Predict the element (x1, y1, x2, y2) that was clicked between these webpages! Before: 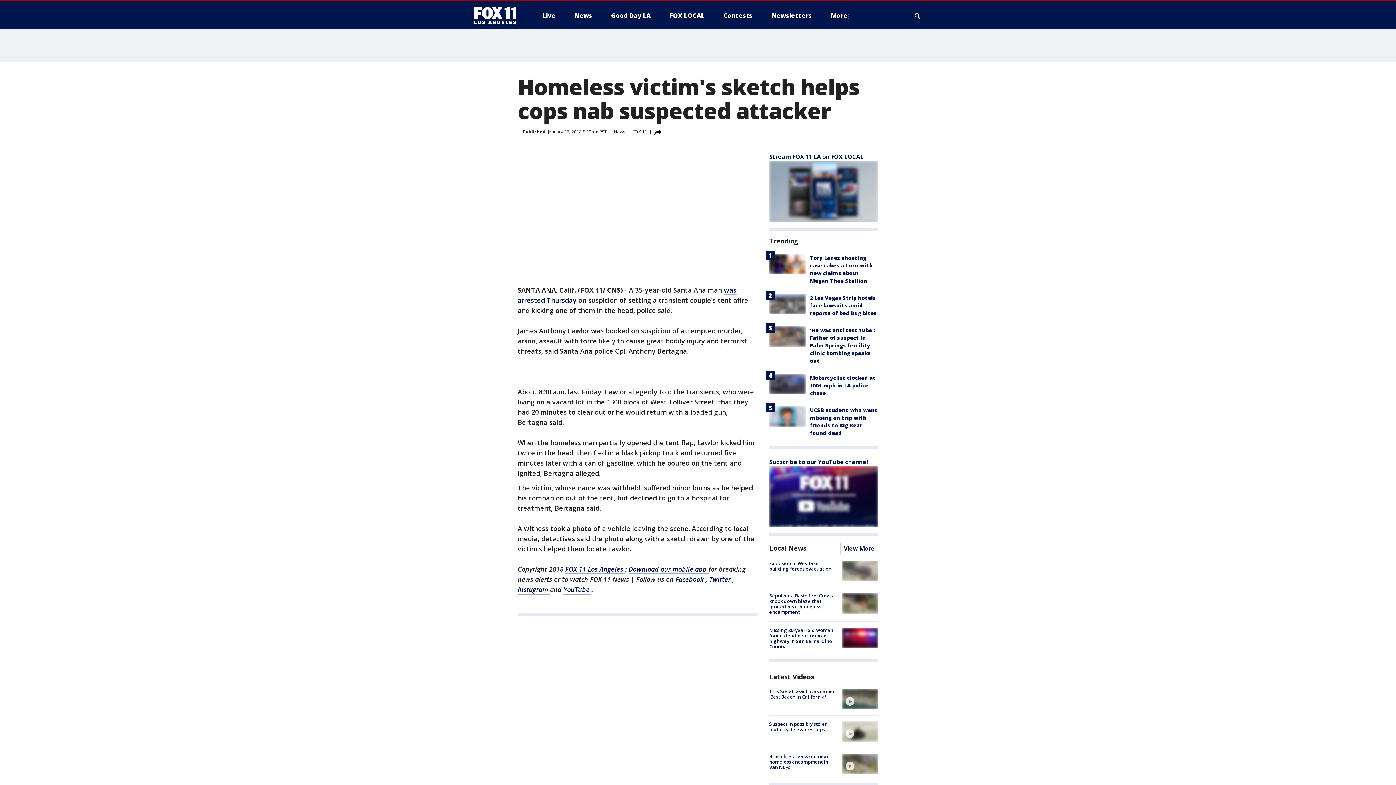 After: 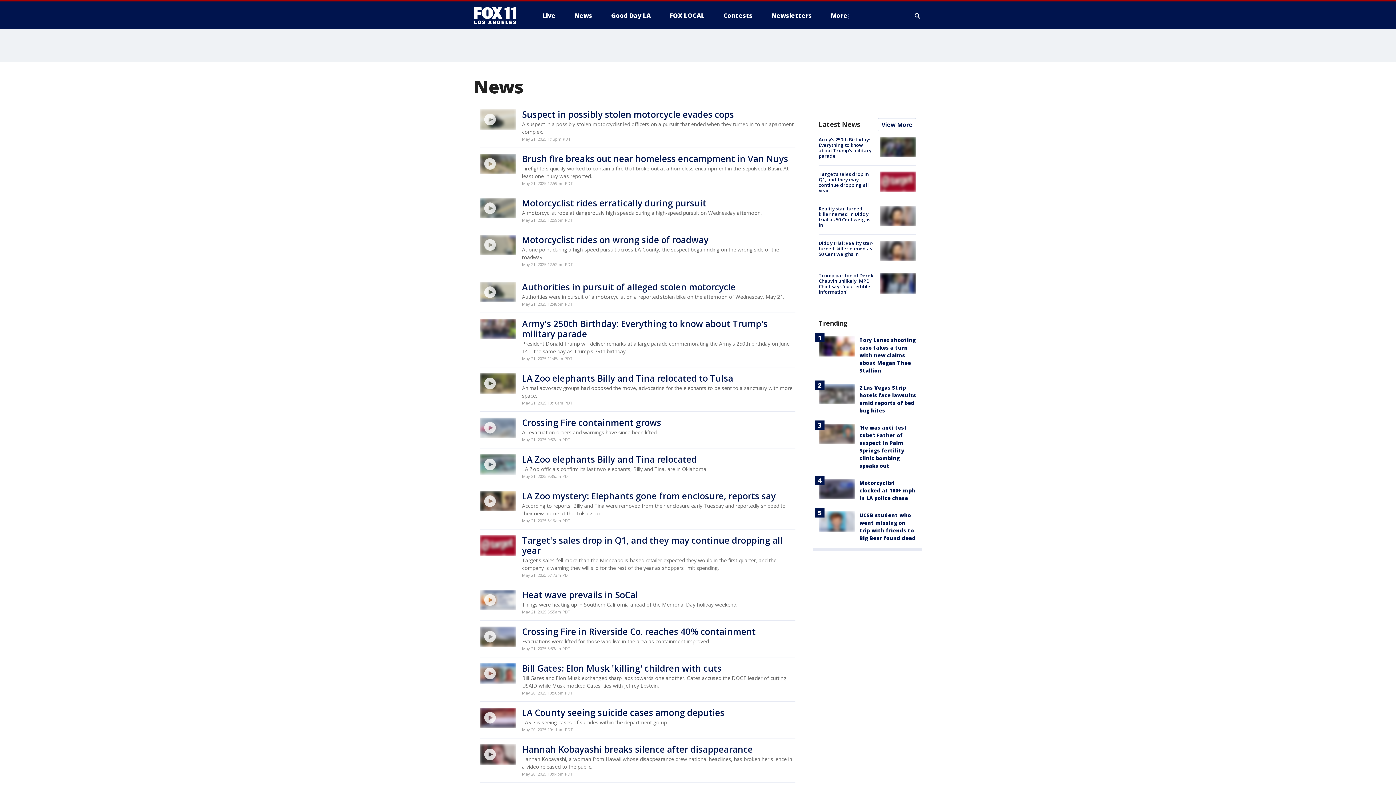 Action: bbox: (614, 128, 625, 134) label: News